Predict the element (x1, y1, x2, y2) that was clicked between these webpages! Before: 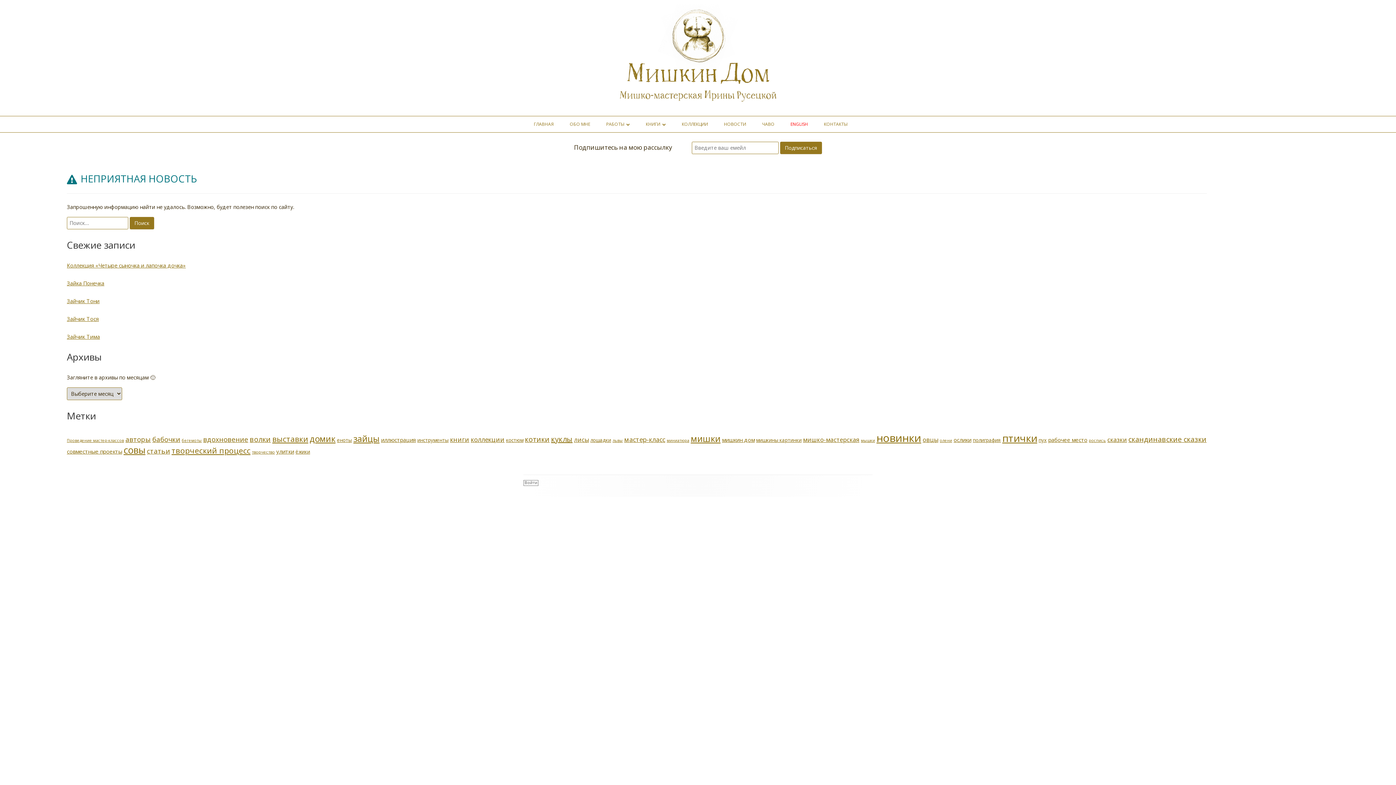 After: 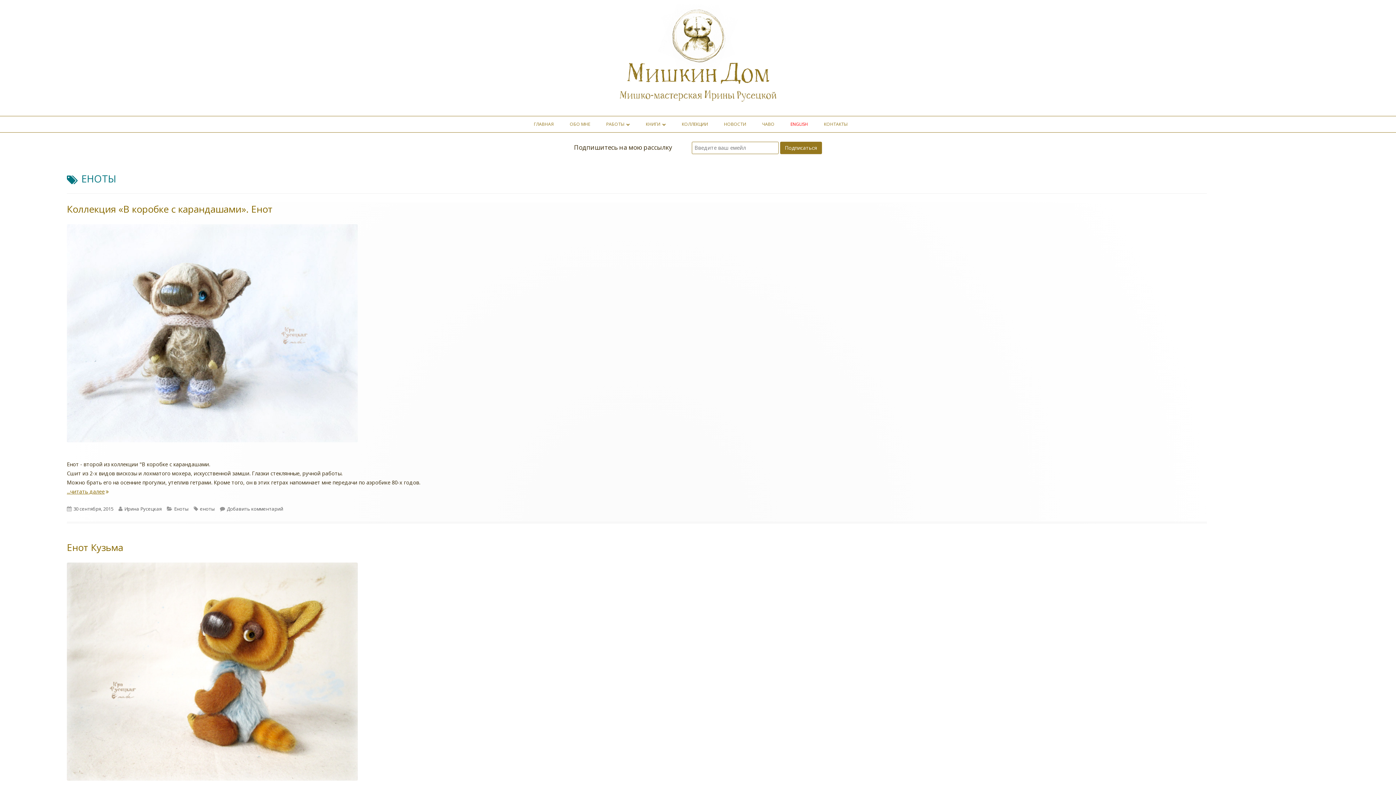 Action: label: еноты (2 элемента) bbox: (337, 437, 352, 443)